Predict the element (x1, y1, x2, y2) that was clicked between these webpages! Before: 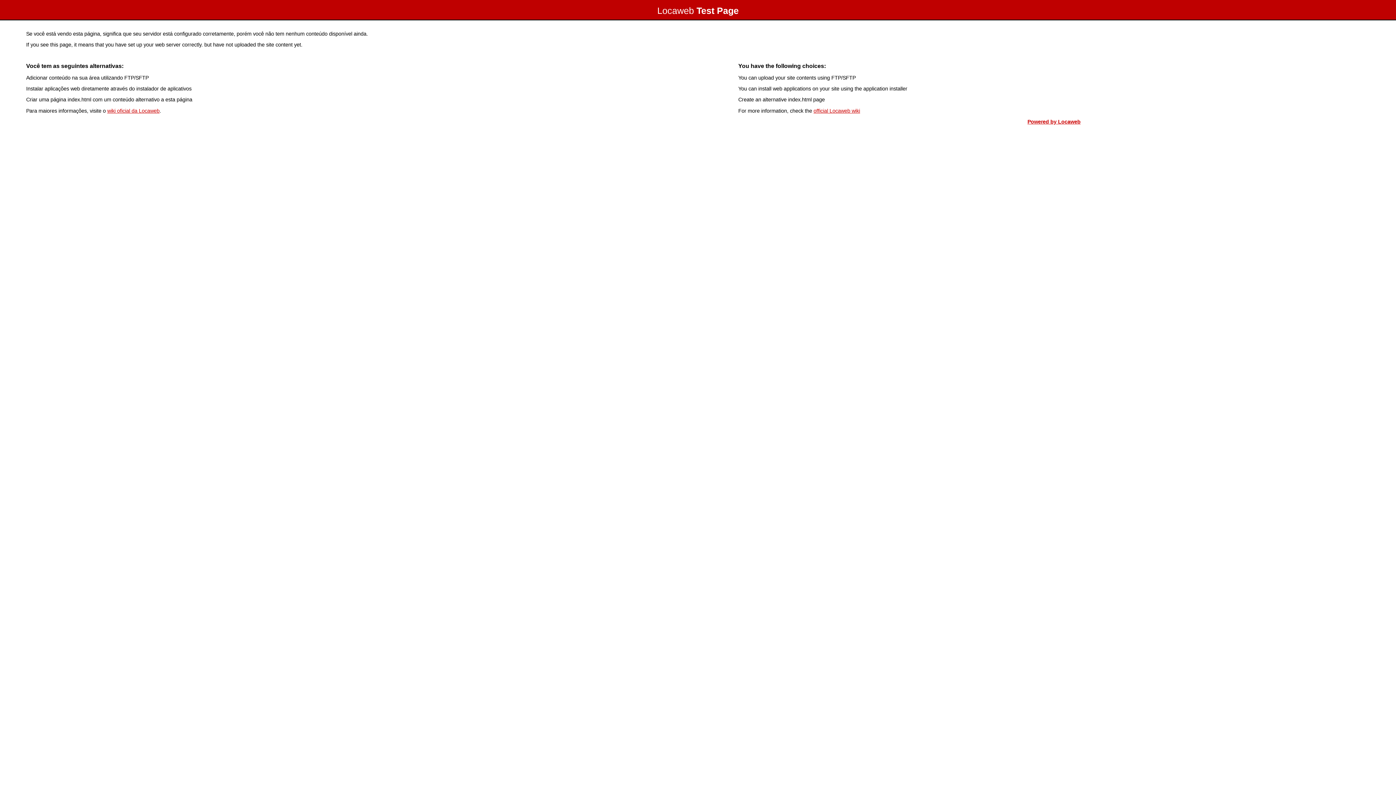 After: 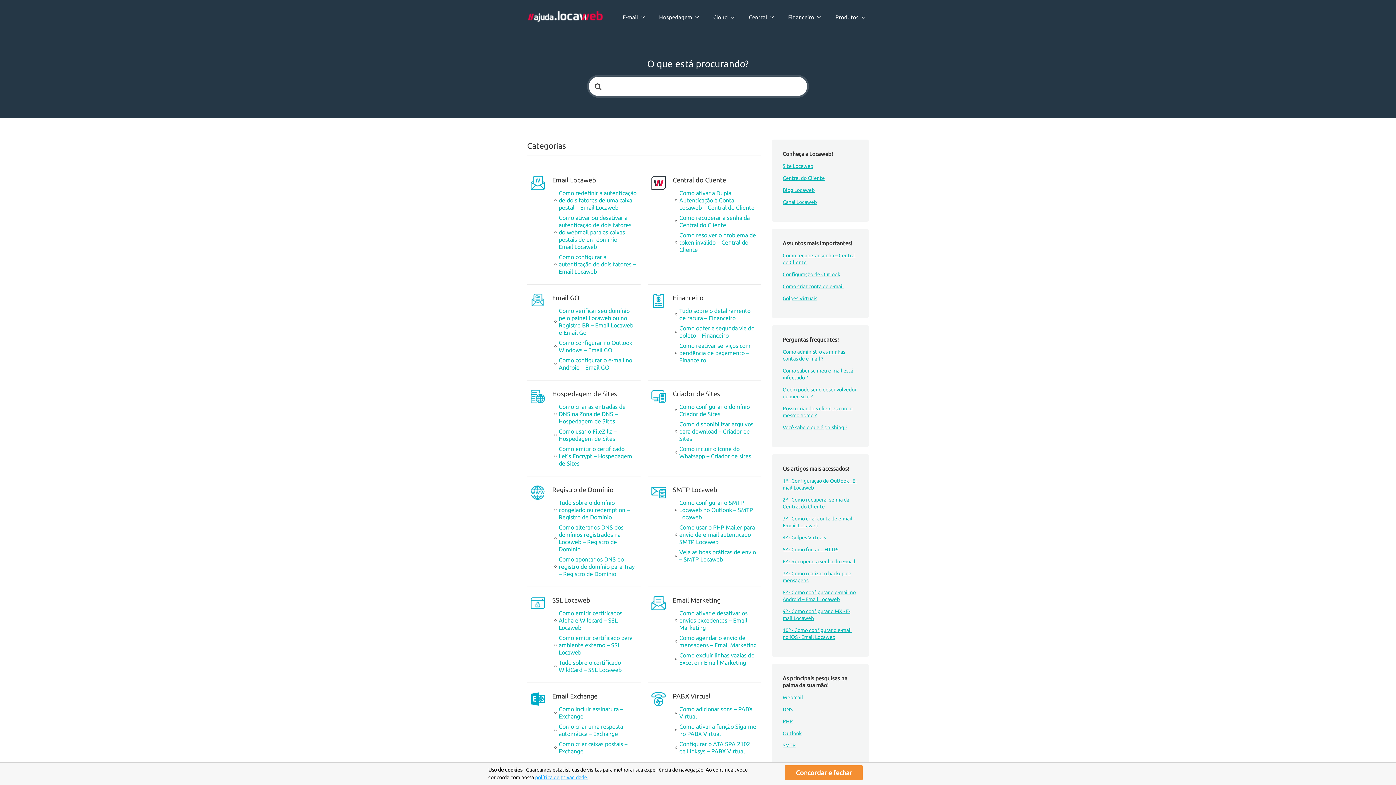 Action: label: wiki oficial da Locaweb bbox: (107, 107, 159, 113)